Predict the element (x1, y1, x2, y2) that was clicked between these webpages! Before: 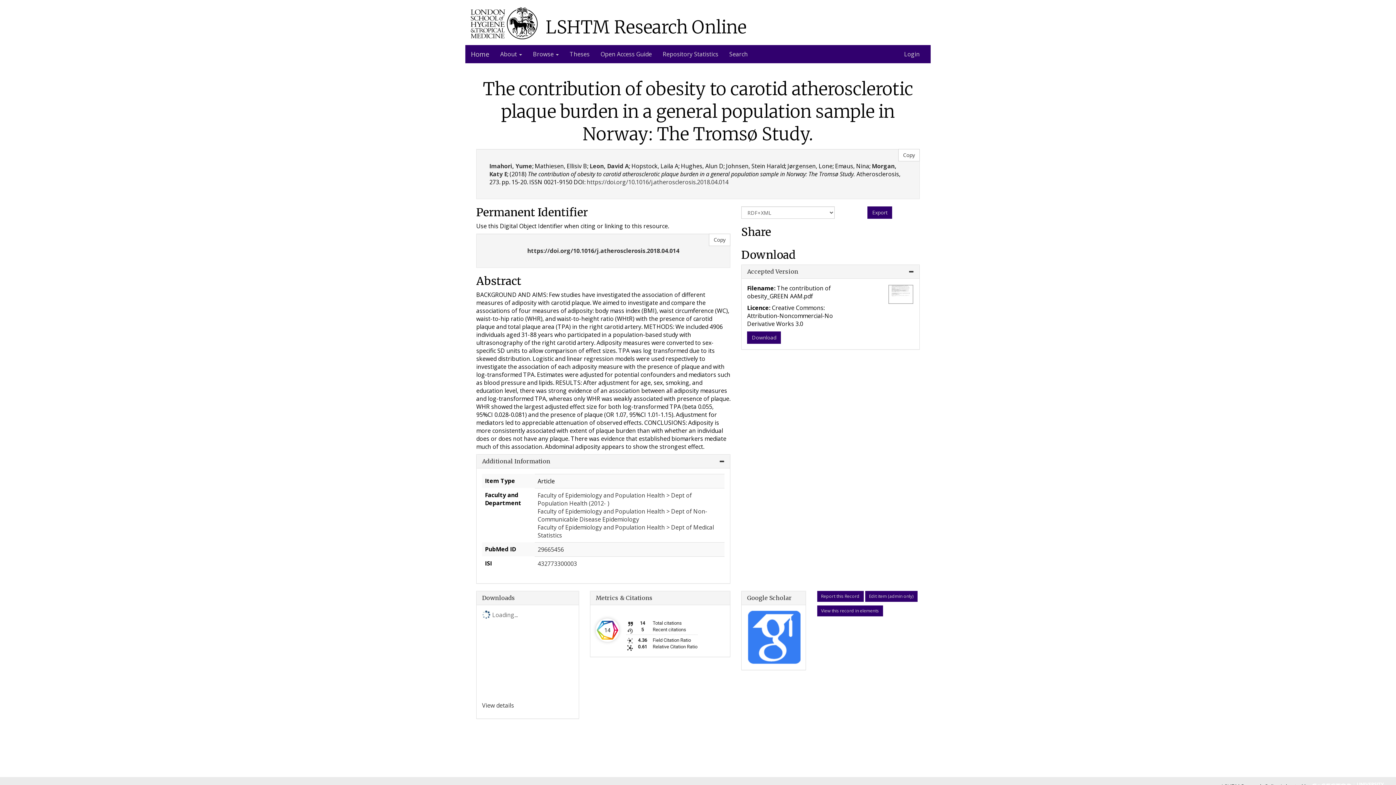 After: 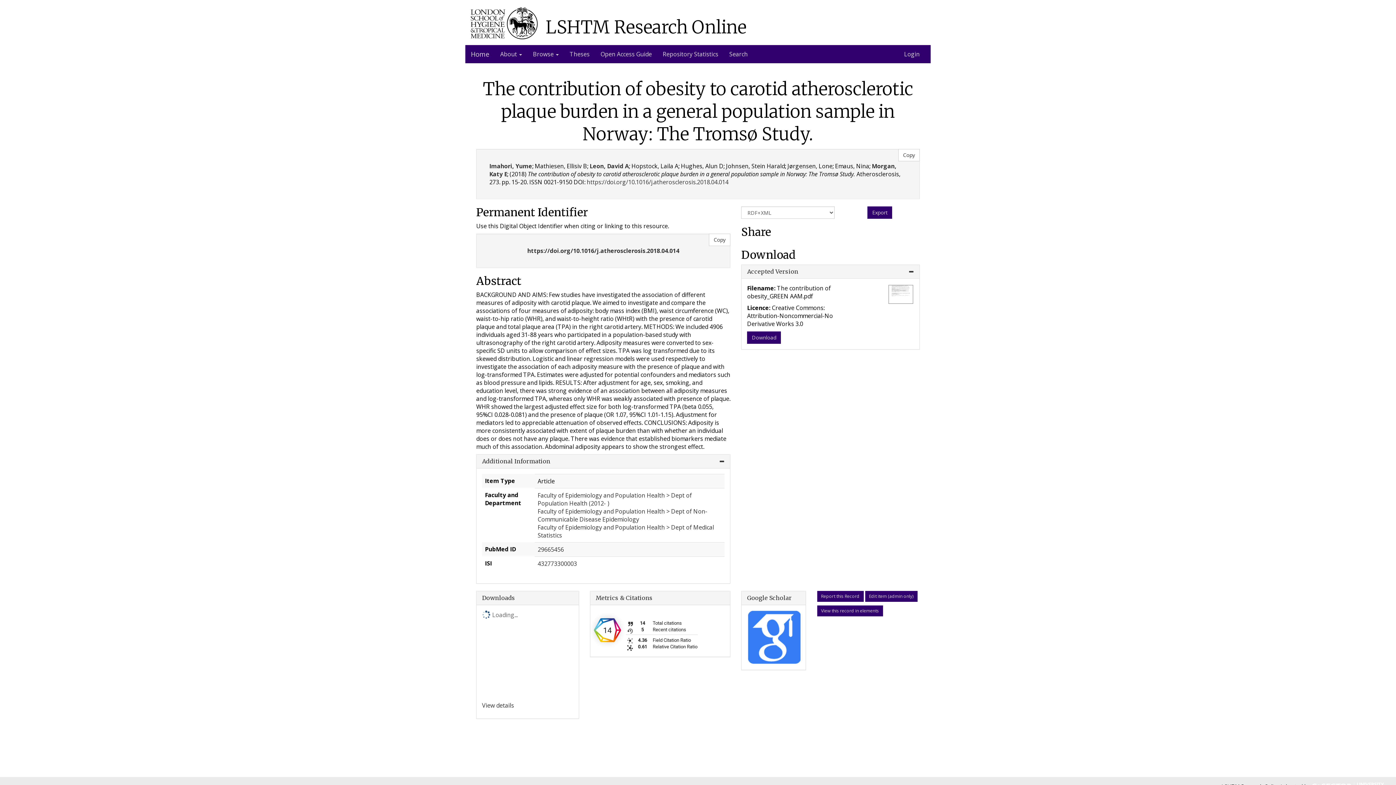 Action: label: 14 total citations on Dimensions. bbox: (595, 618, 701, 651)